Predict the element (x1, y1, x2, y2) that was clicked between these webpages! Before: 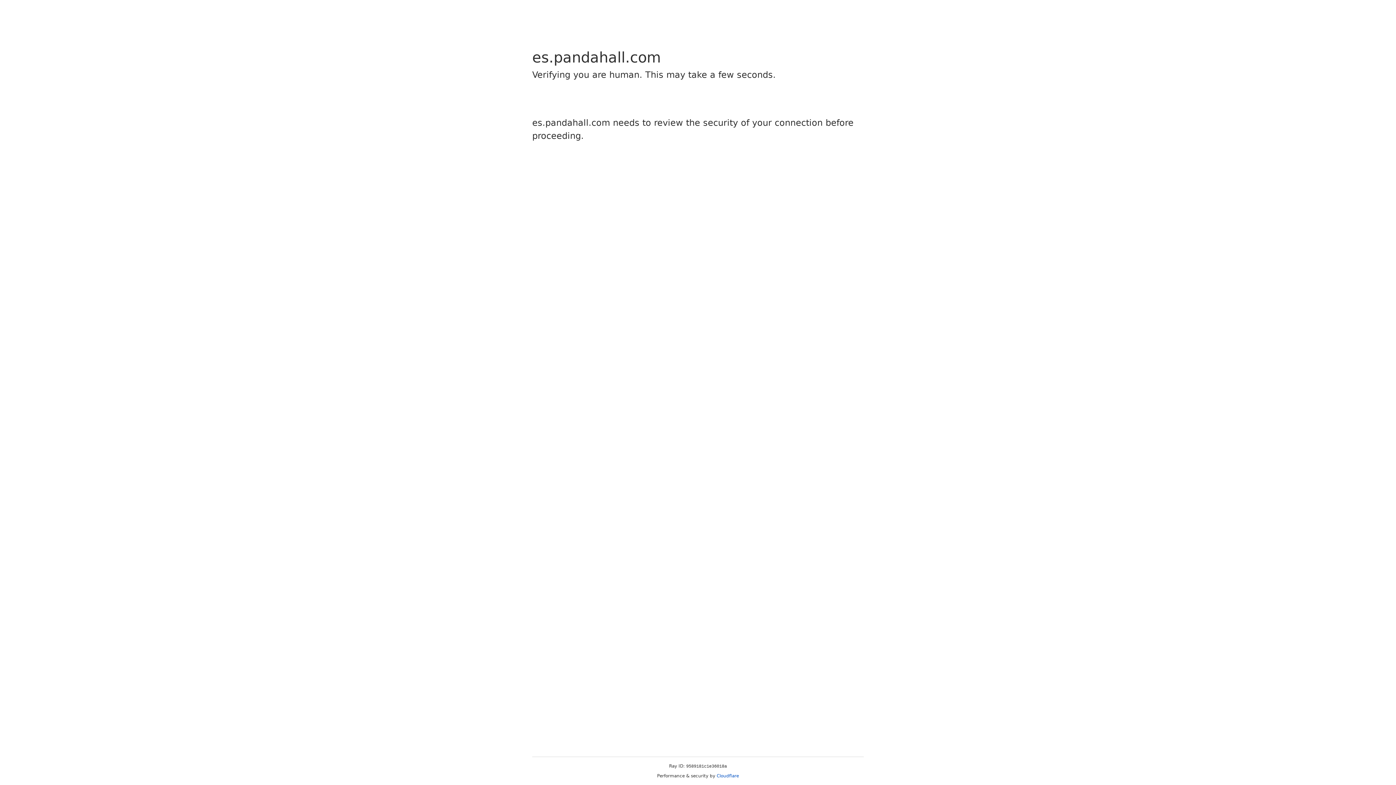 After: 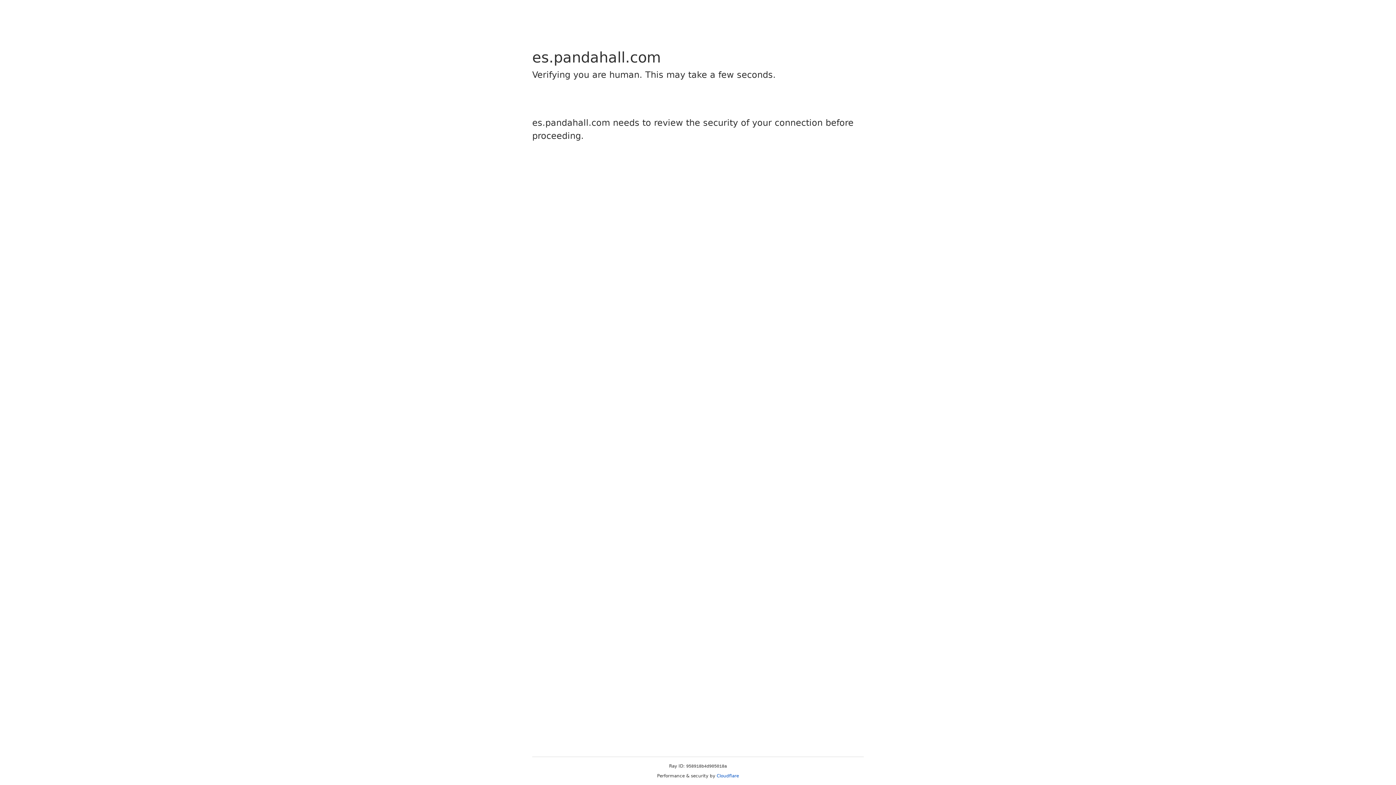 Action: bbox: (716, 773, 739, 778) label: Cloudflare